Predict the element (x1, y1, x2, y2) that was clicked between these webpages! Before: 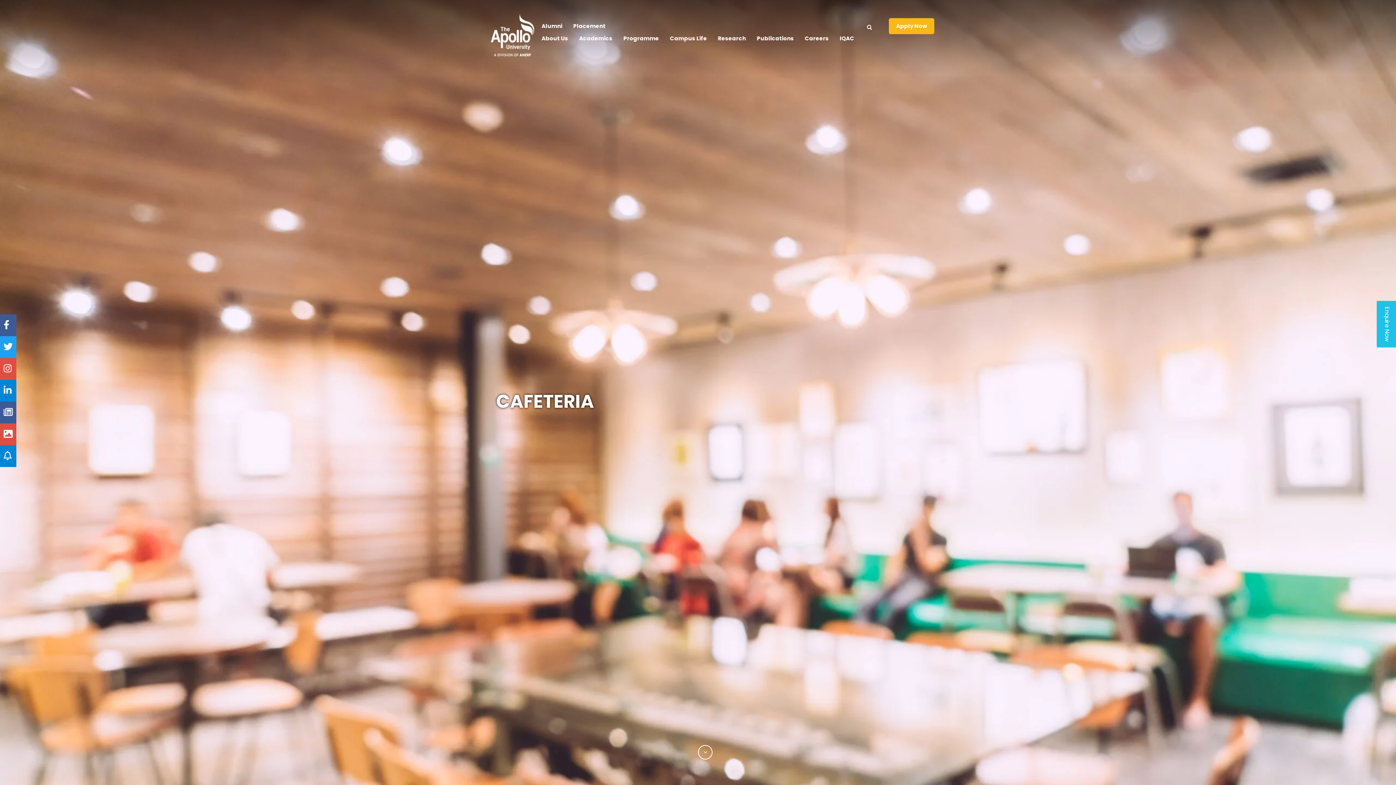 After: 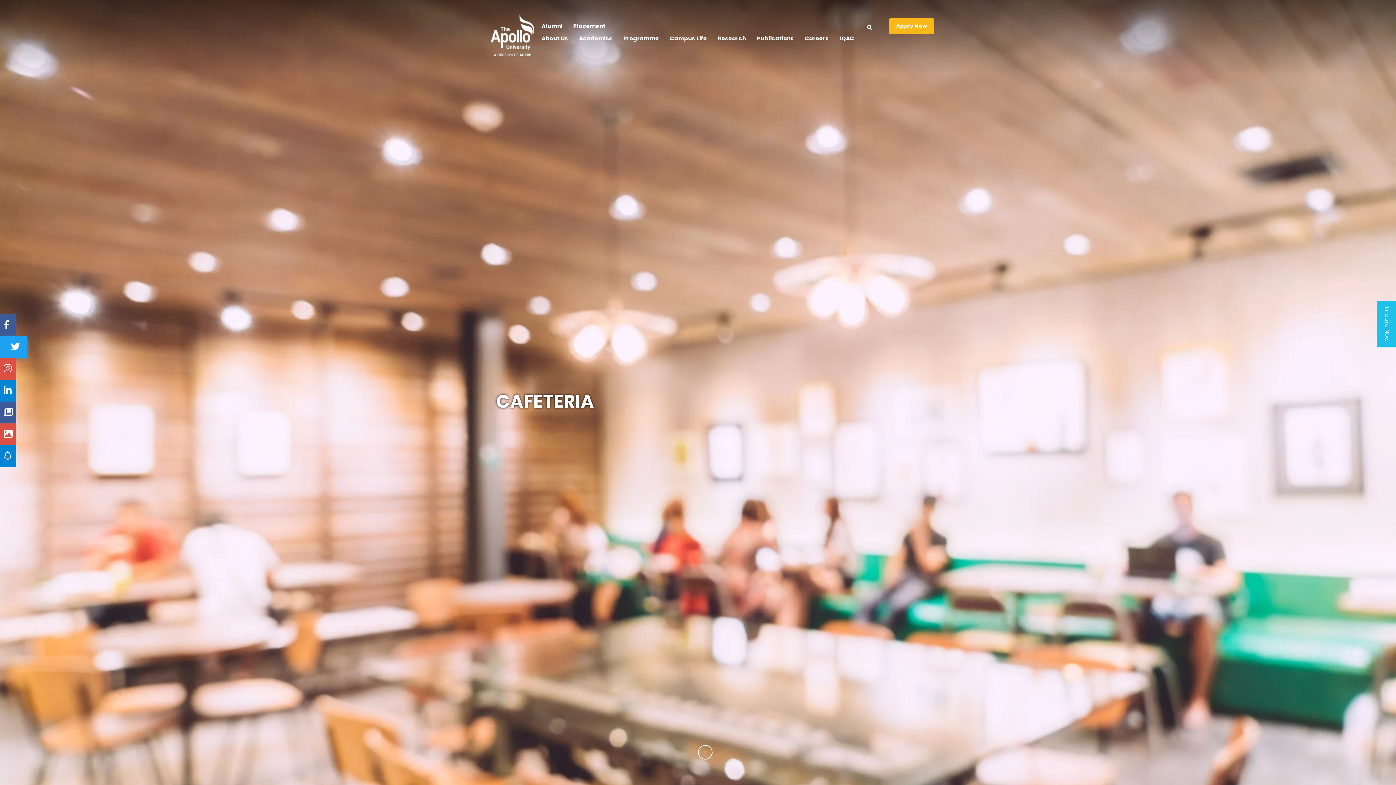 Action: bbox: (3, 340, 12, 353)